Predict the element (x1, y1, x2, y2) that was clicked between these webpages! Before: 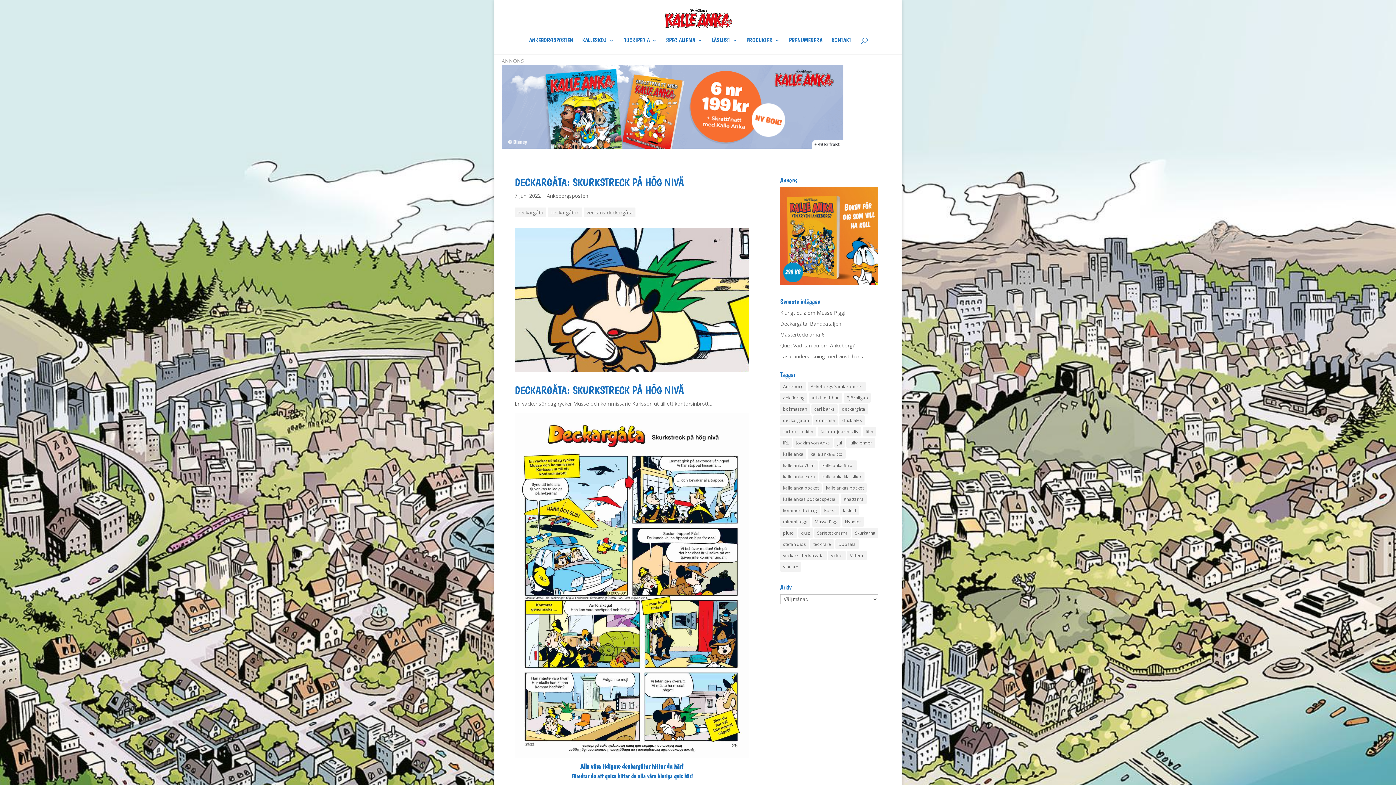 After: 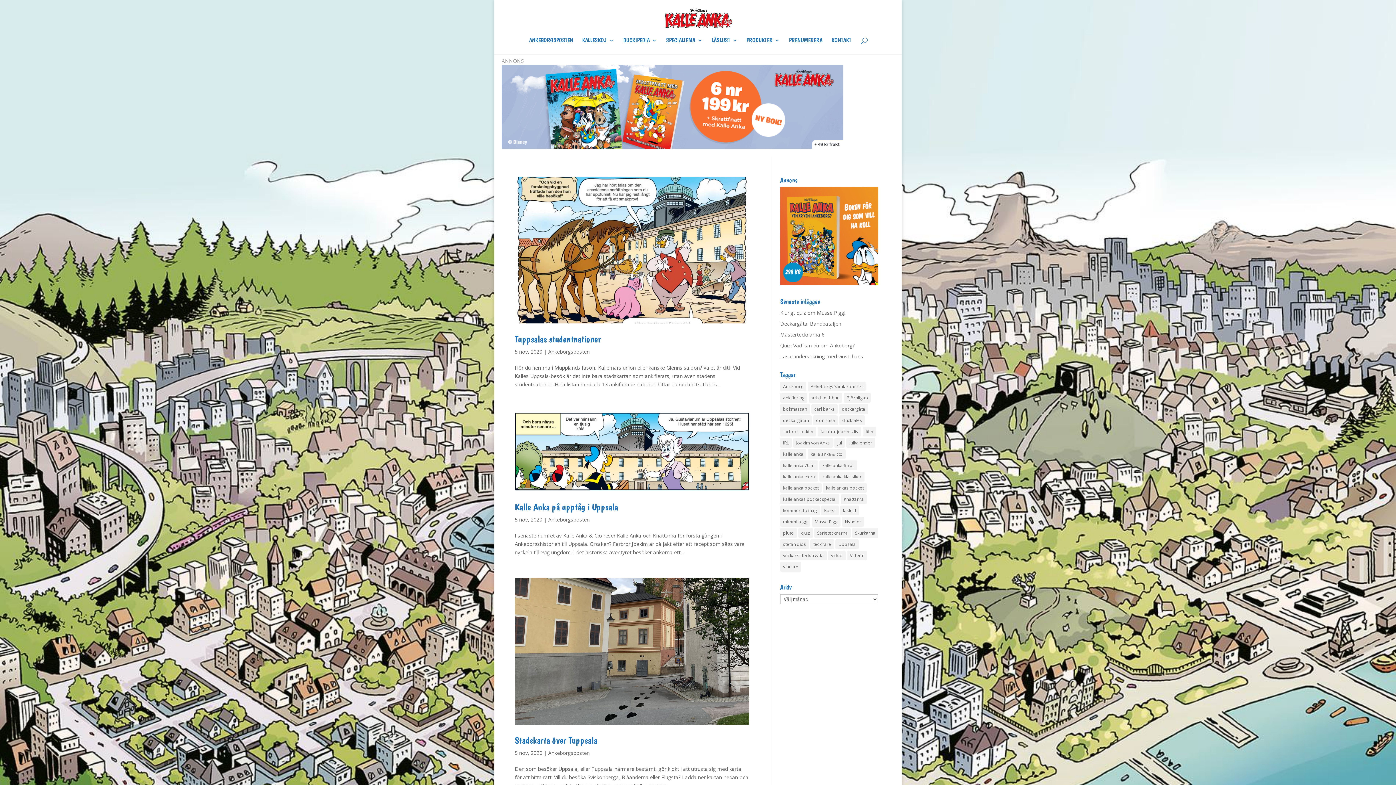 Action: bbox: (780, 393, 807, 402) label: ankifiering (12 objekt)